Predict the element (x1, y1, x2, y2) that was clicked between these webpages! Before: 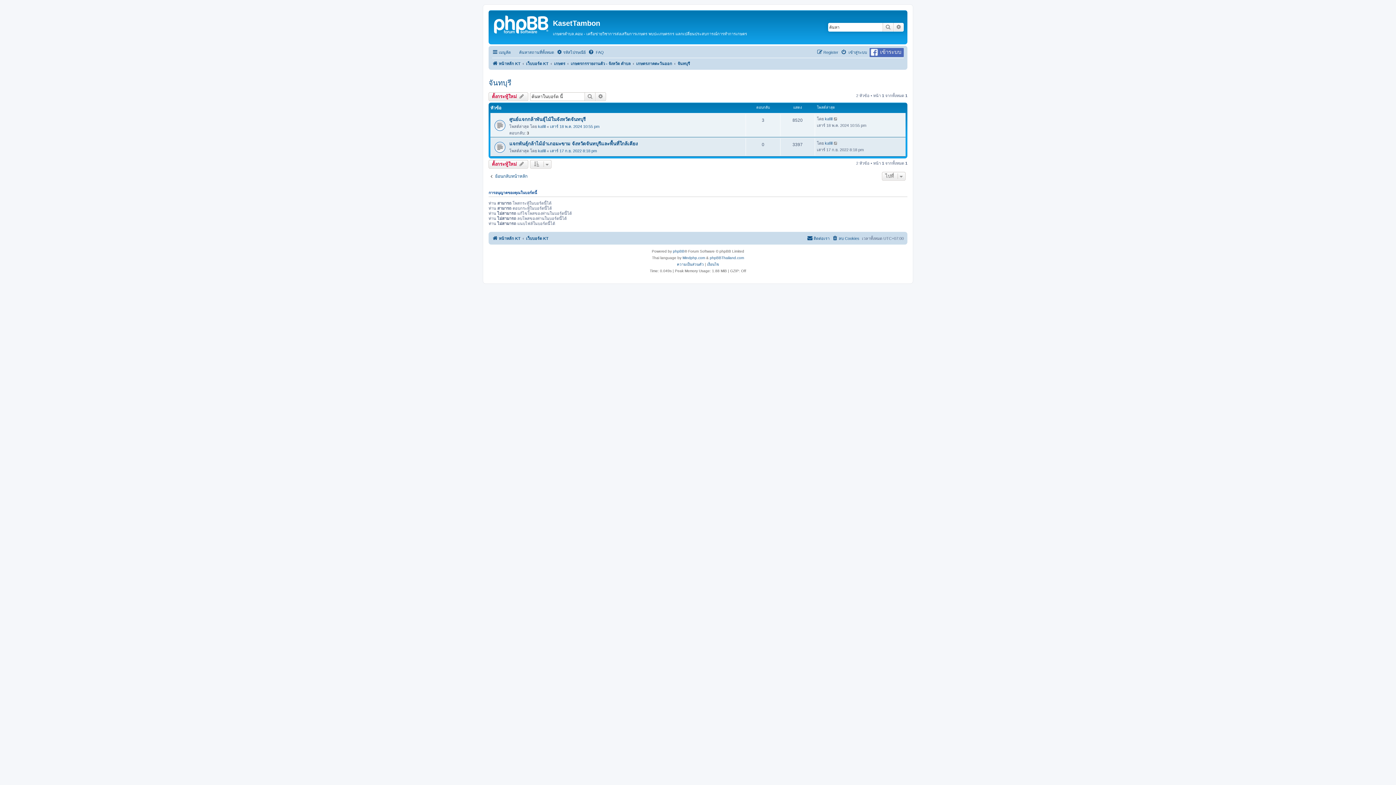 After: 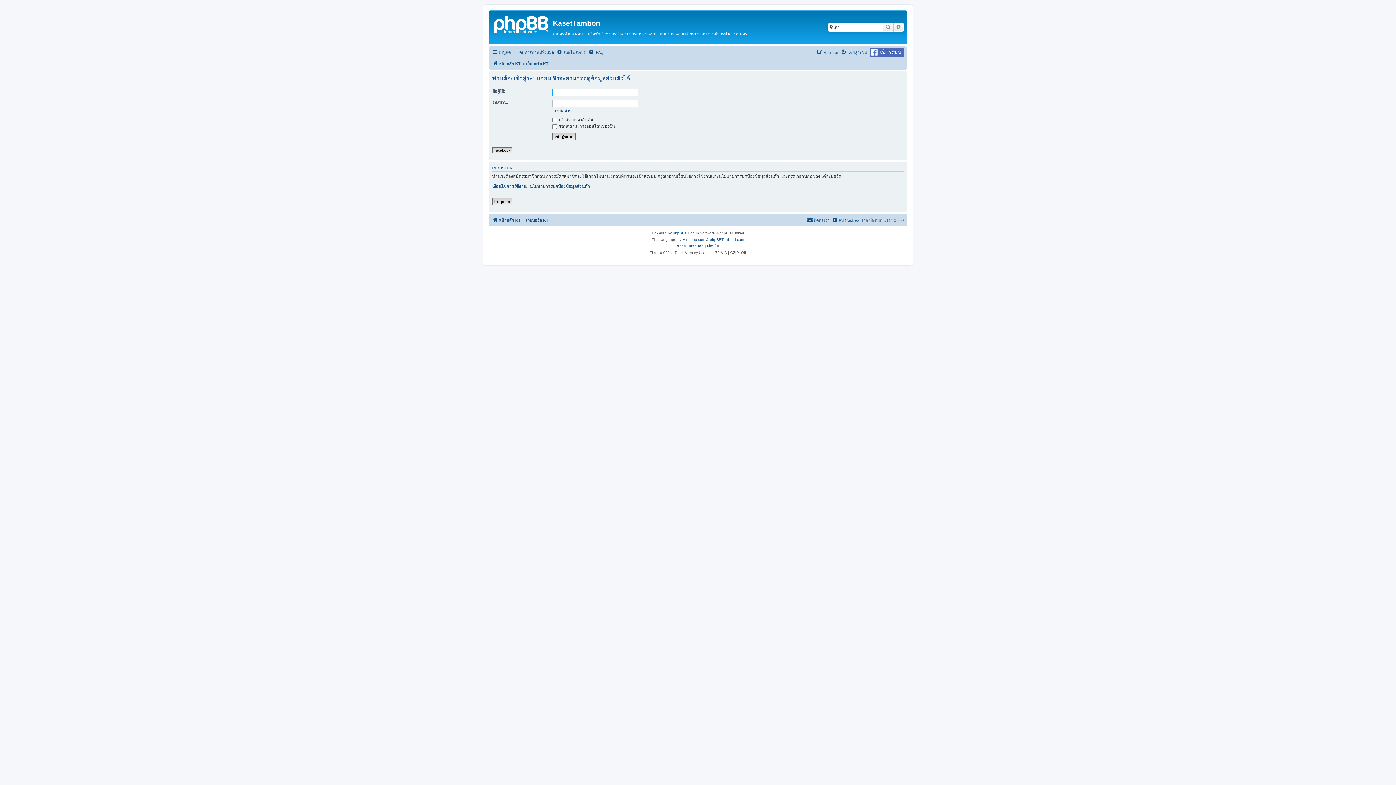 Action: bbox: (538, 124, 545, 128) label: kafill